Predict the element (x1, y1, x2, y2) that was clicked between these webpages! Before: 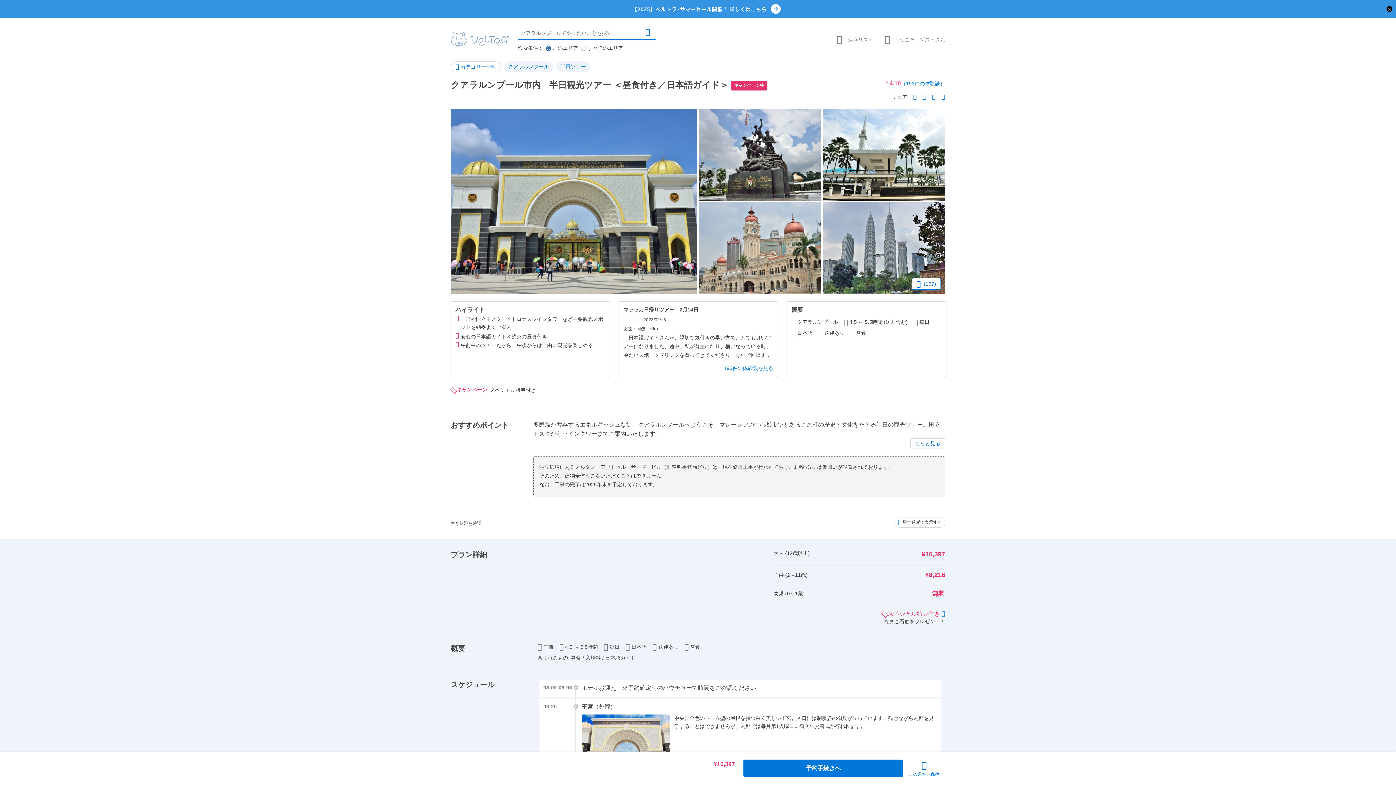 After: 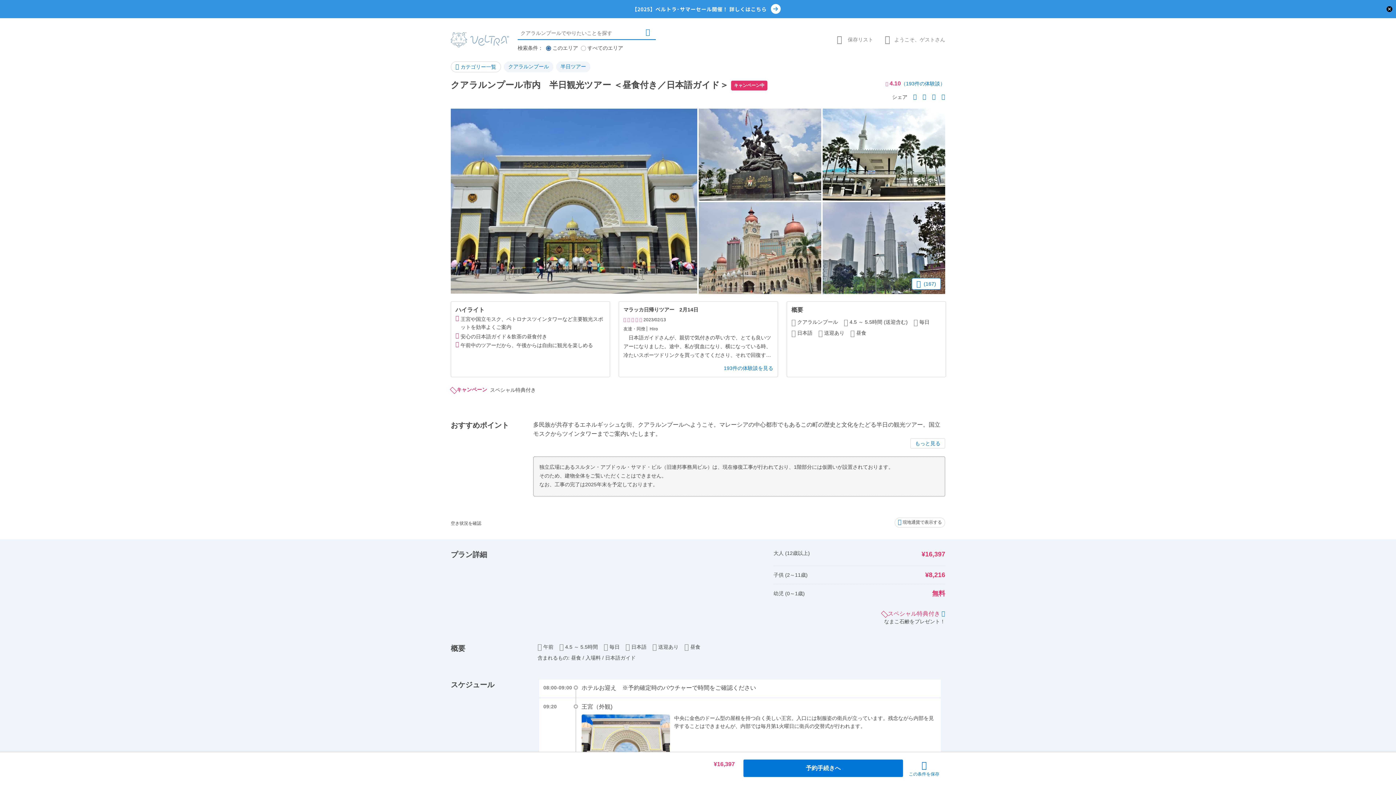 Action: bbox: (0, 0, 1396, 18)